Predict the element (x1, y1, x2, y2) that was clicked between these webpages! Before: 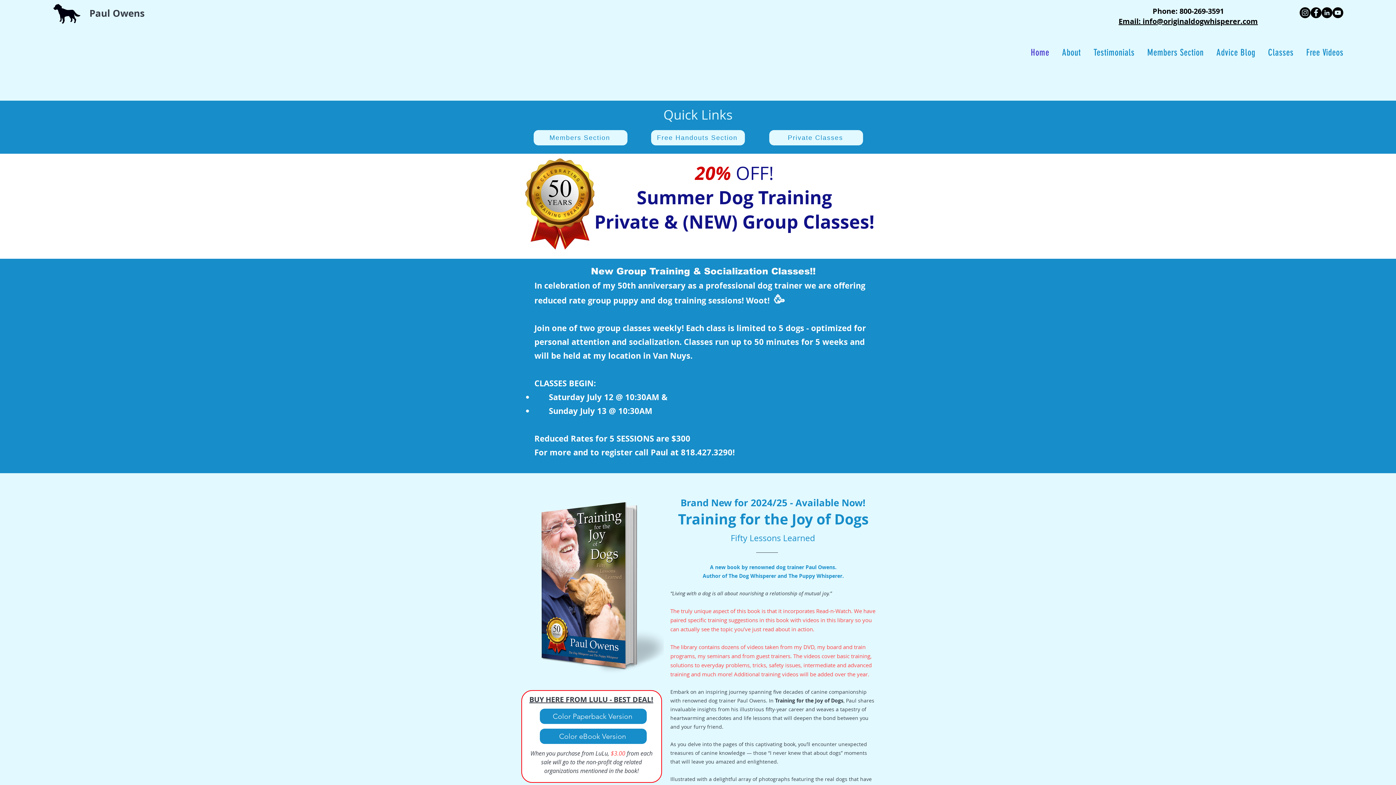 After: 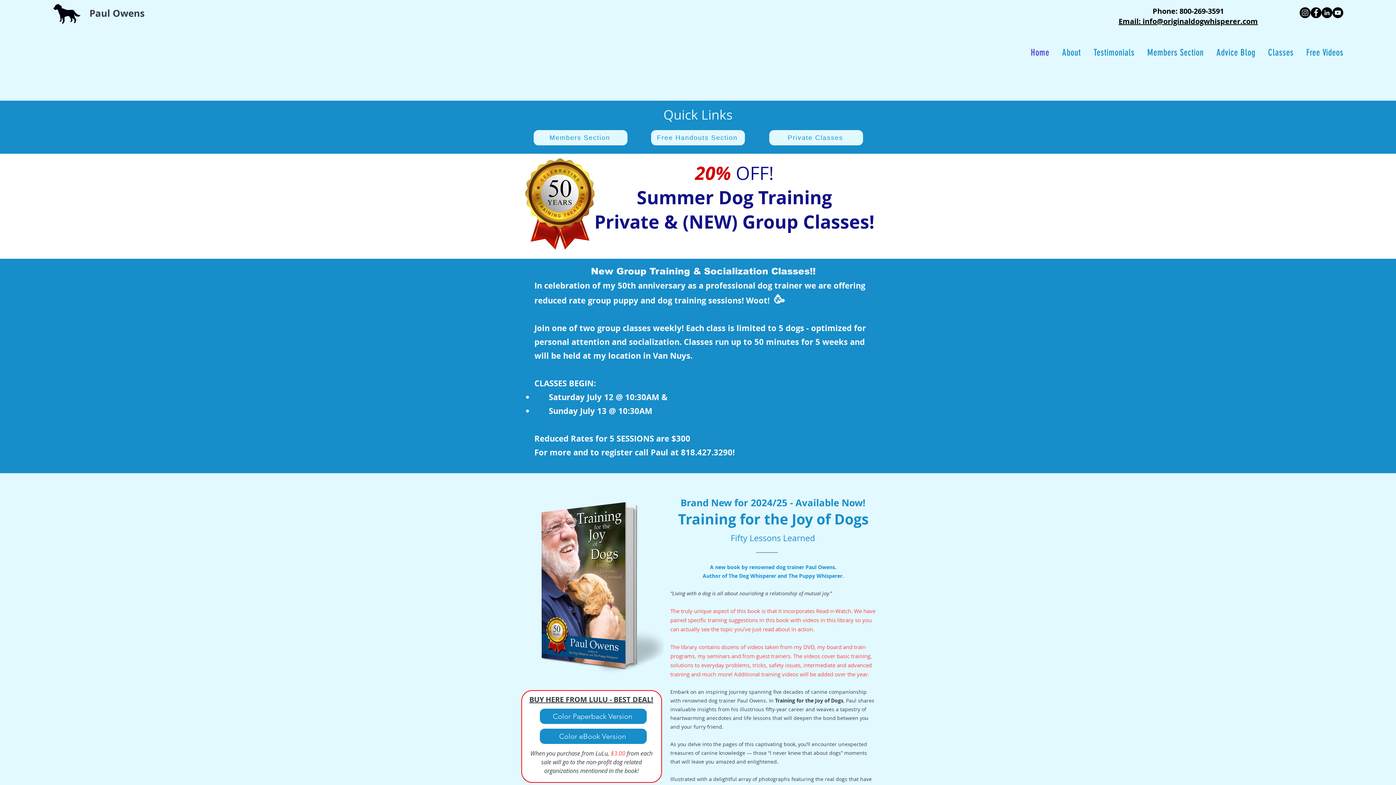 Action: bbox: (53, 4, 80, 23)